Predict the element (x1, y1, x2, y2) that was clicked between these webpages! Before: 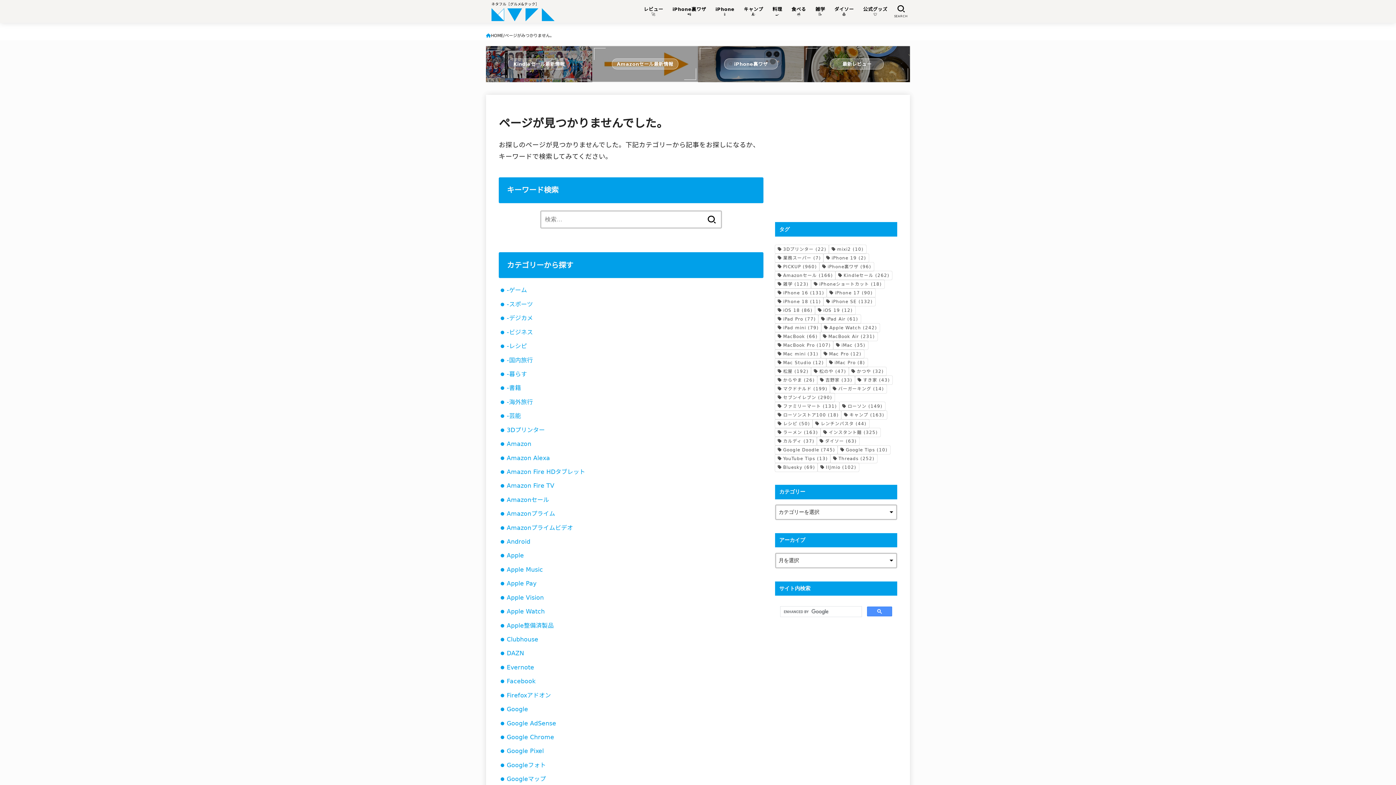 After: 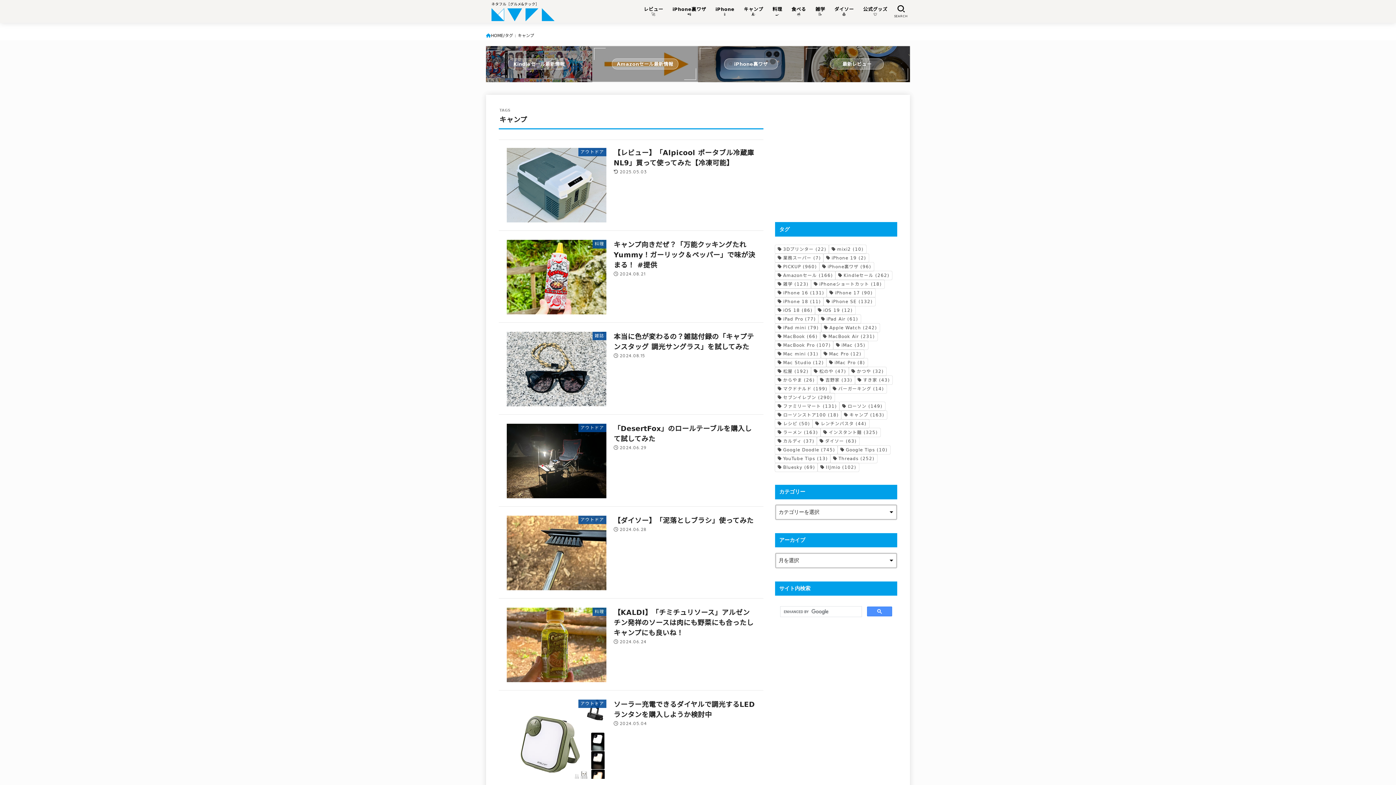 Action: label: キャンプ (163個の項目) bbox: (841, 410, 887, 419)